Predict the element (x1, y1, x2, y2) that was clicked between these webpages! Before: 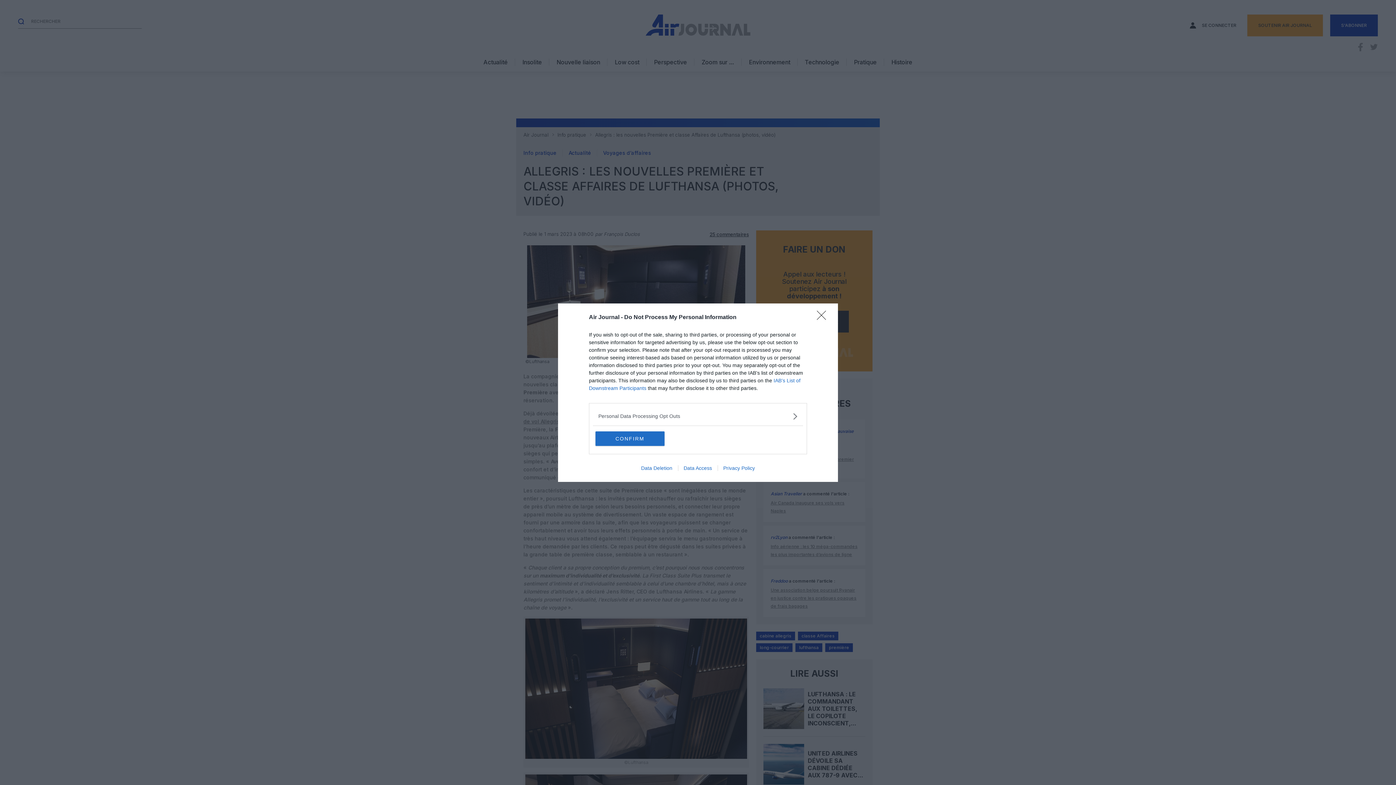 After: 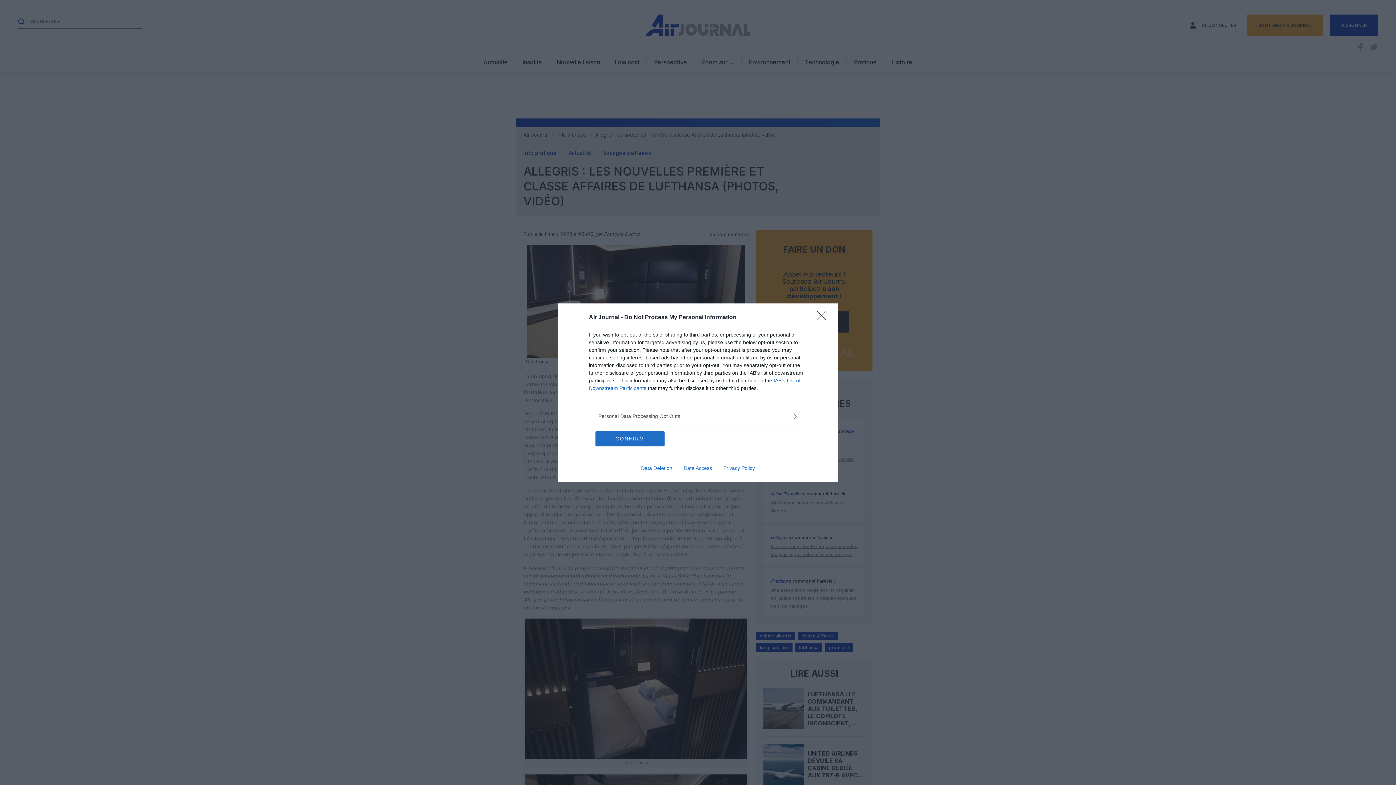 Action: label: Privacy Policy bbox: (717, 465, 760, 471)